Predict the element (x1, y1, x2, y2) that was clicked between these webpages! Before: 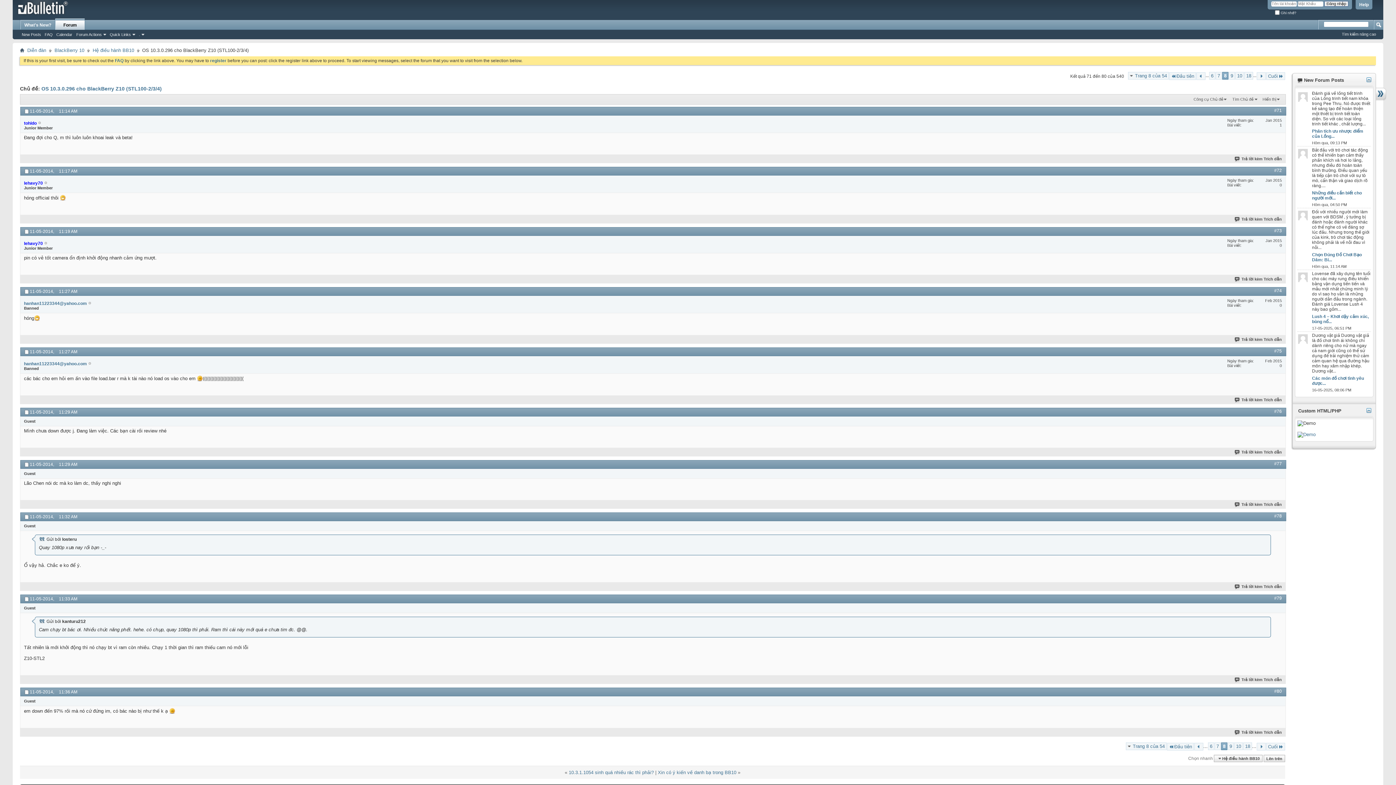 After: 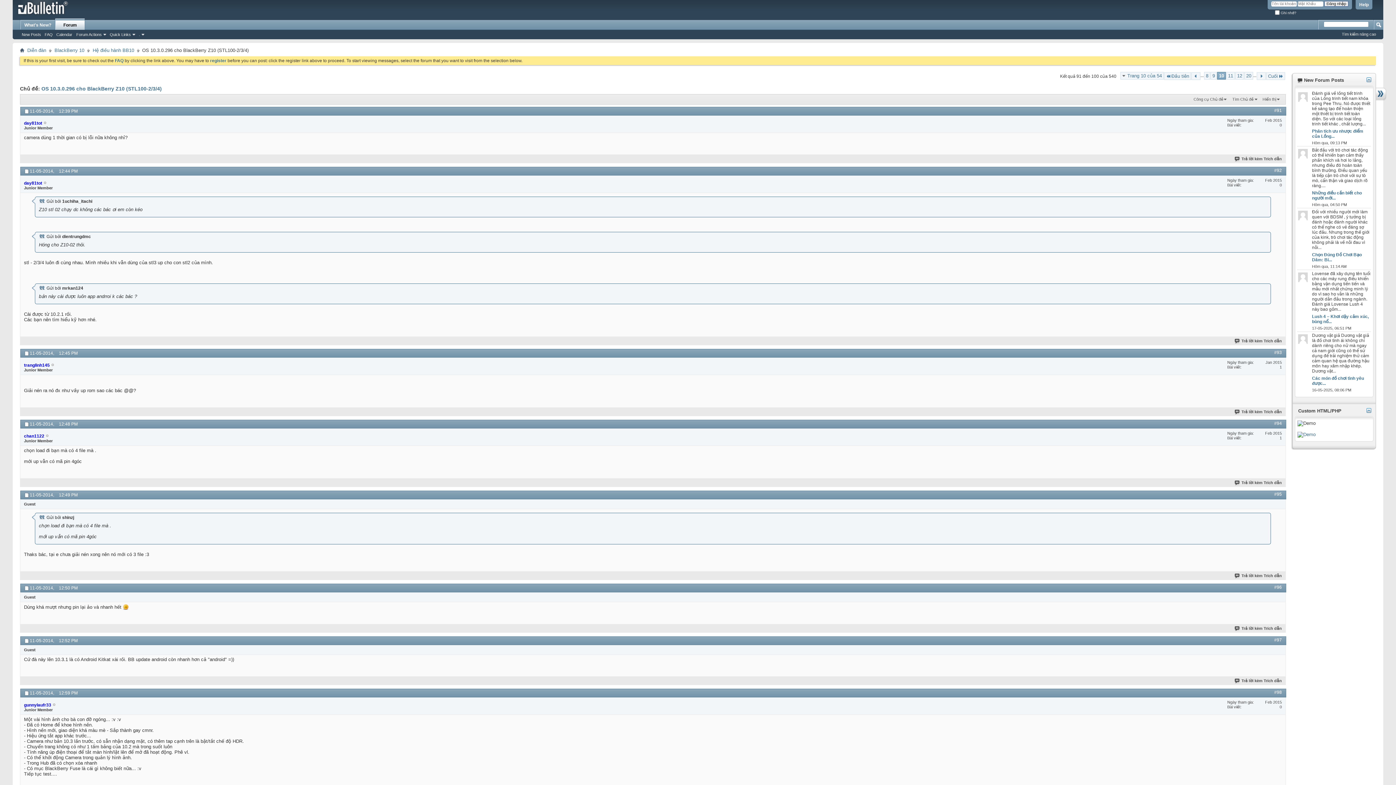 Action: label: 10 bbox: (1234, 742, 1243, 750)